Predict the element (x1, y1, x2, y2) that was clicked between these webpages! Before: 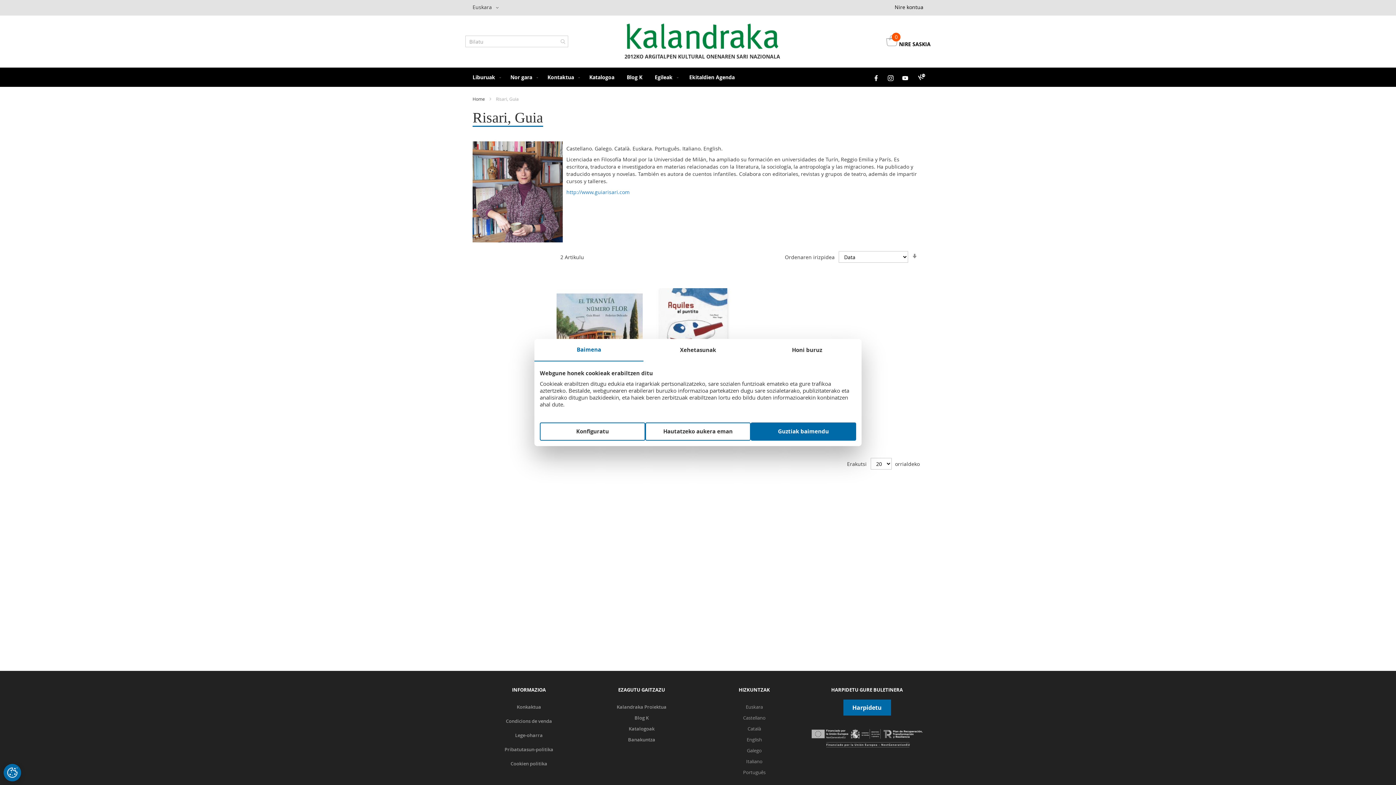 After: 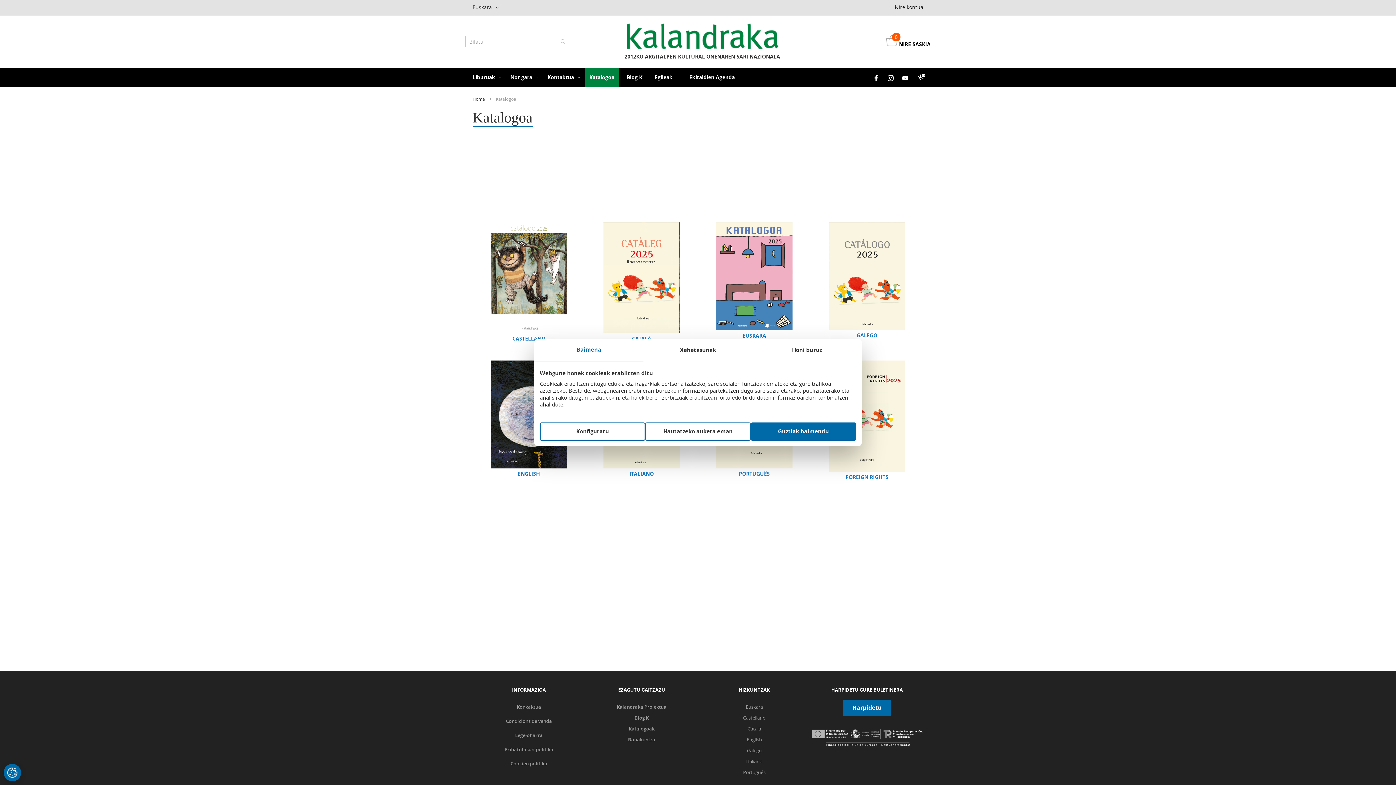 Action: bbox: (628, 725, 654, 732) label: Katalogoak